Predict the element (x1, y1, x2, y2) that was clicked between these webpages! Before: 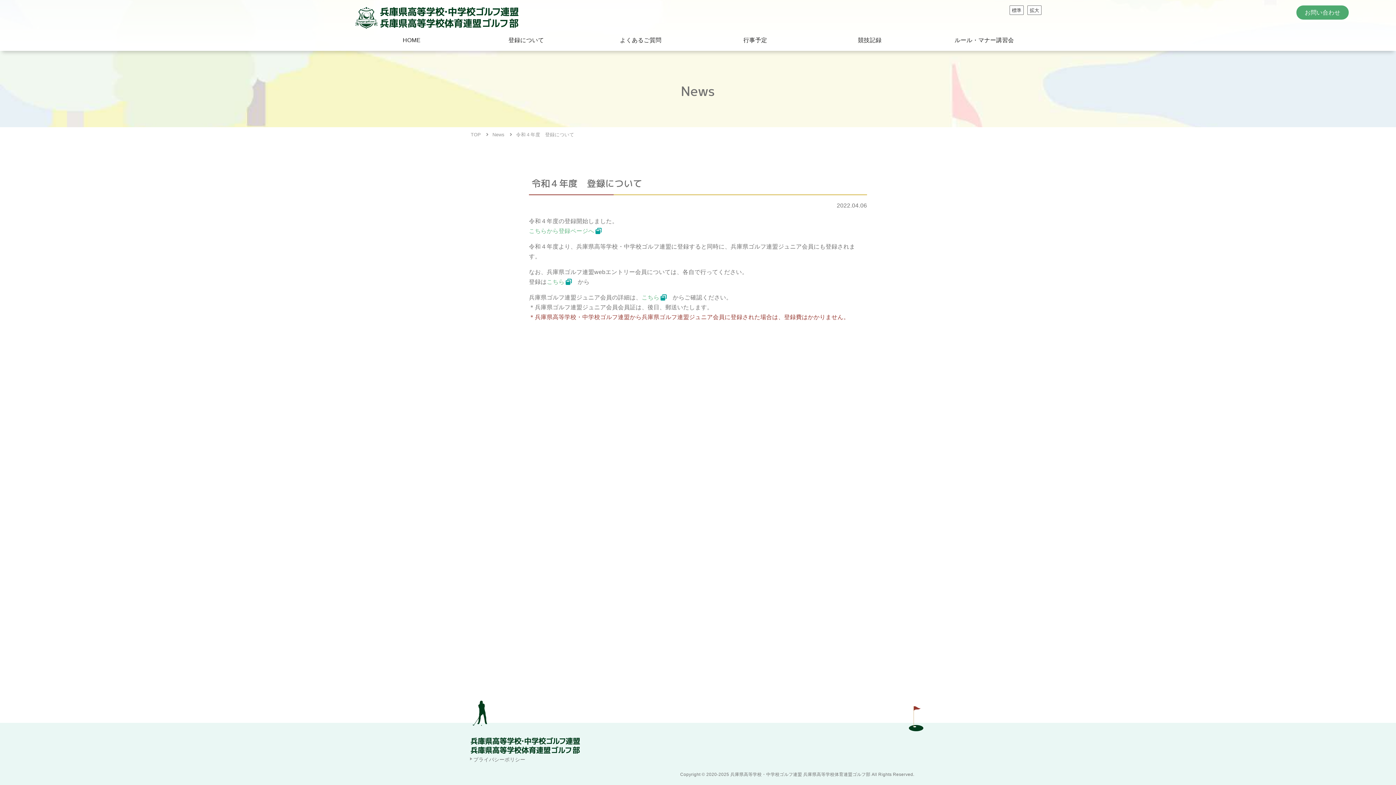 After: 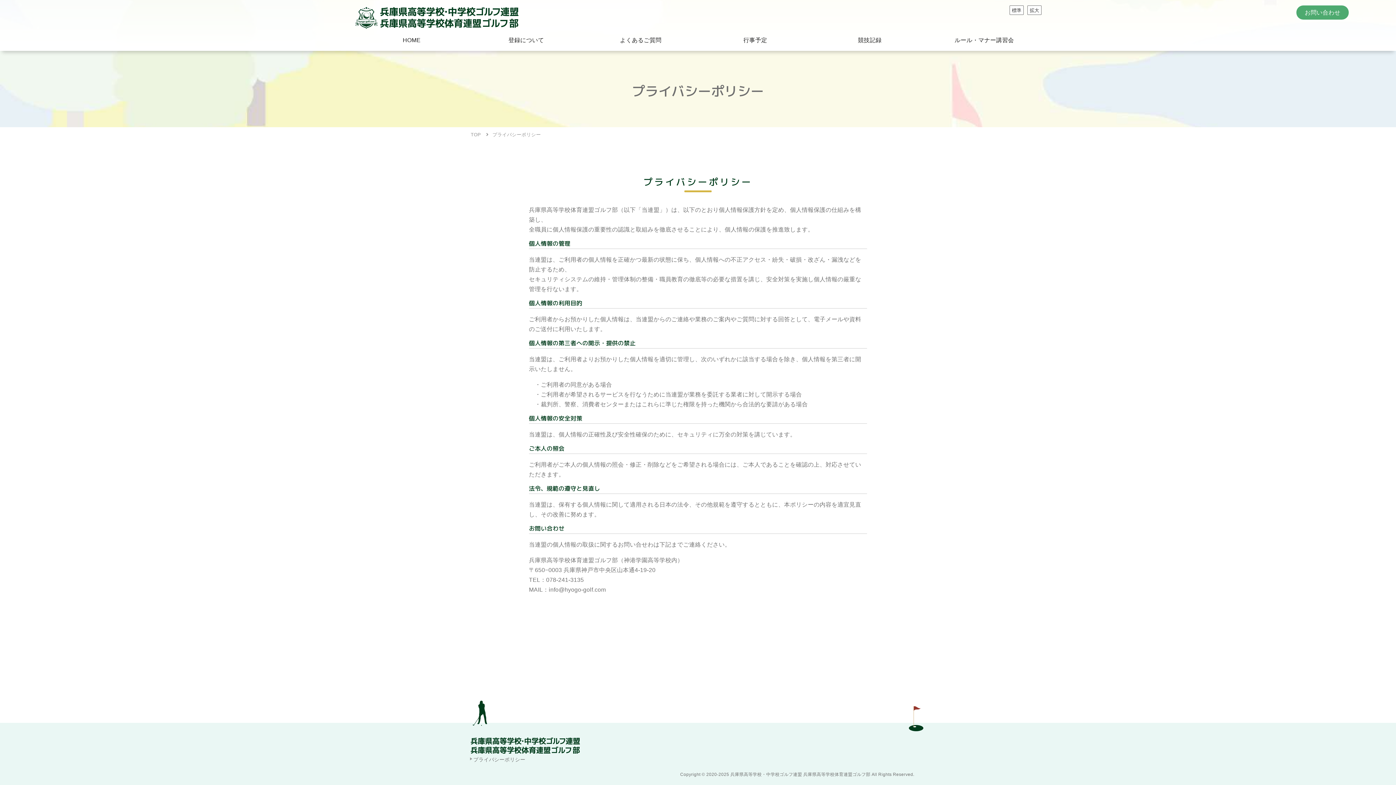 Action: bbox: (470, 756, 525, 764) label: プライバシーポリシー